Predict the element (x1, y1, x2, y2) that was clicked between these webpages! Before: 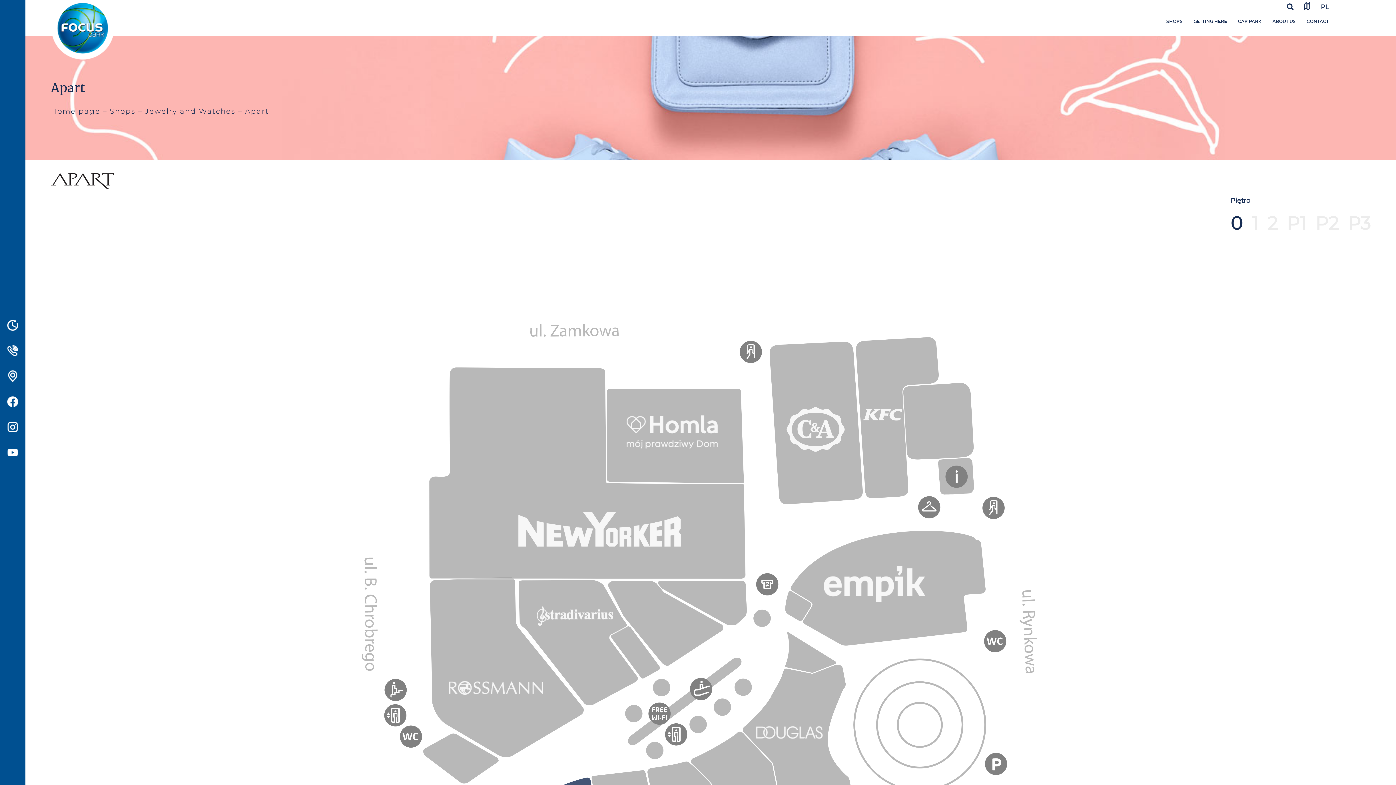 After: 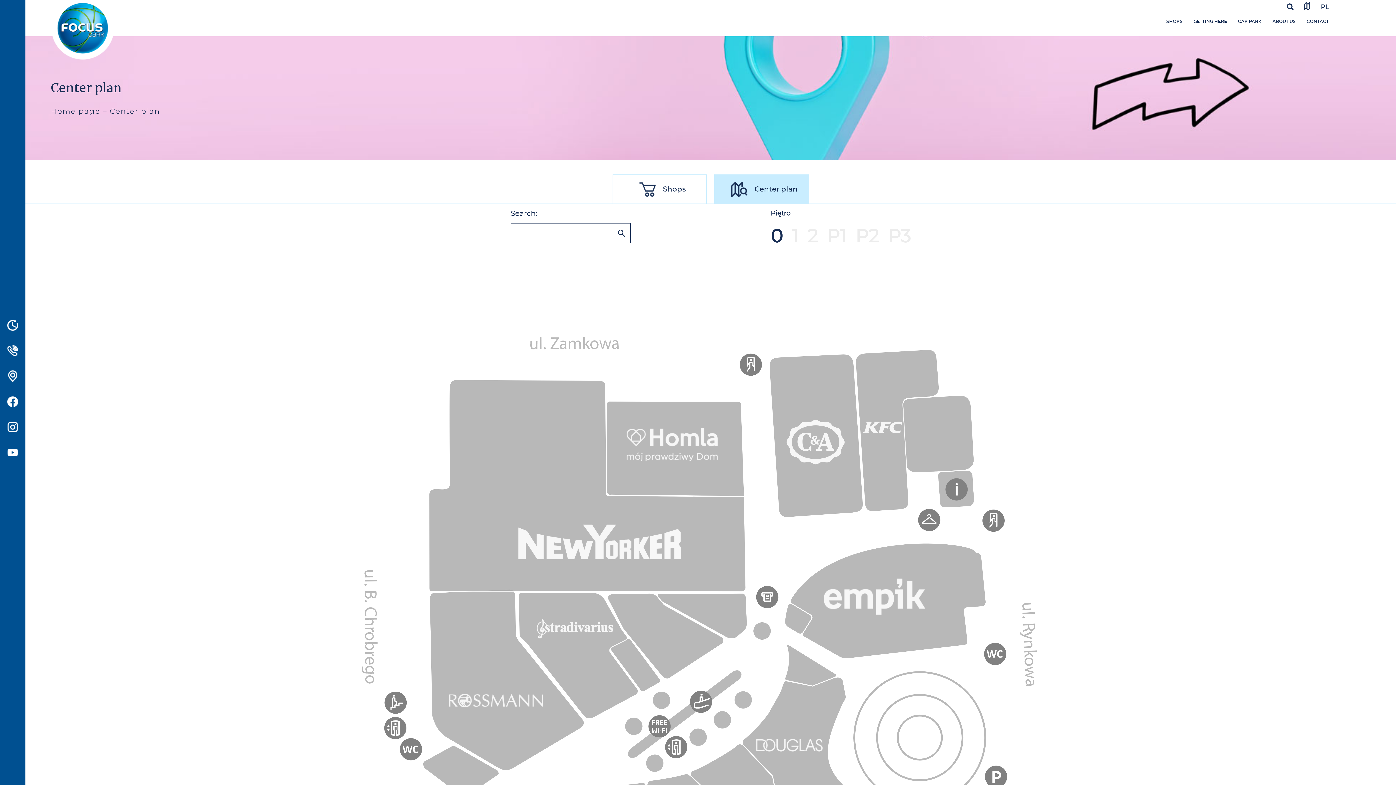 Action: bbox: (1304, 6, 1310, 11)